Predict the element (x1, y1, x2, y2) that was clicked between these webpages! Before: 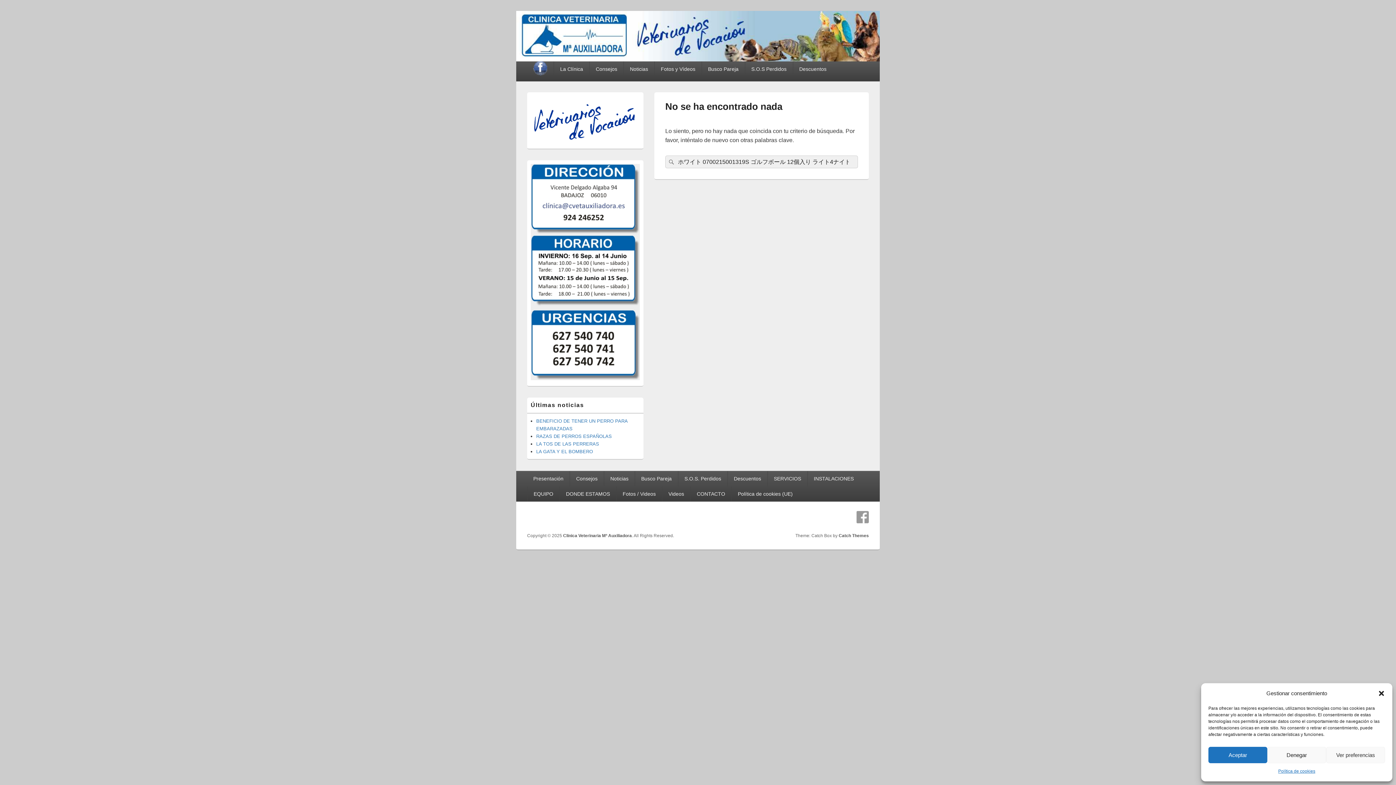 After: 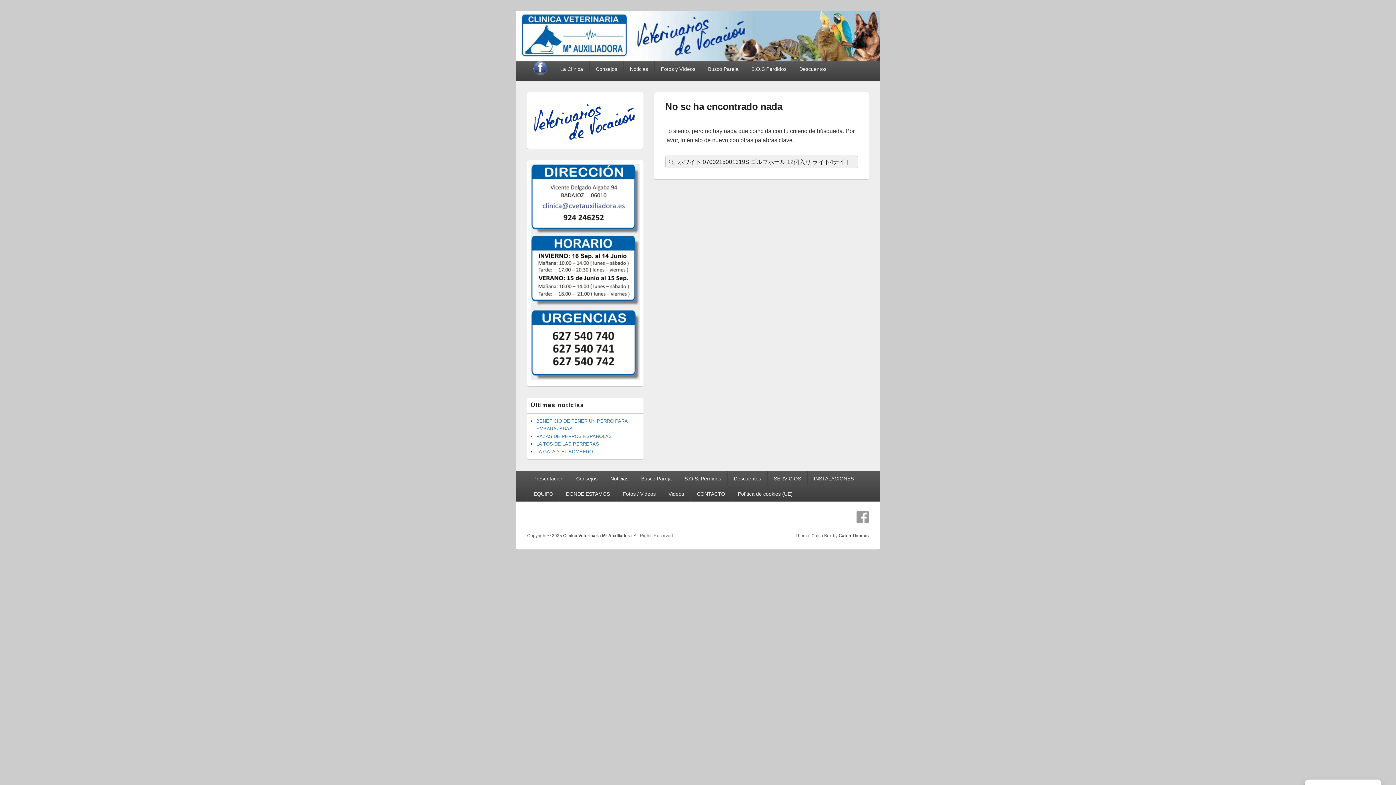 Action: label: Denegar bbox: (1267, 747, 1326, 763)